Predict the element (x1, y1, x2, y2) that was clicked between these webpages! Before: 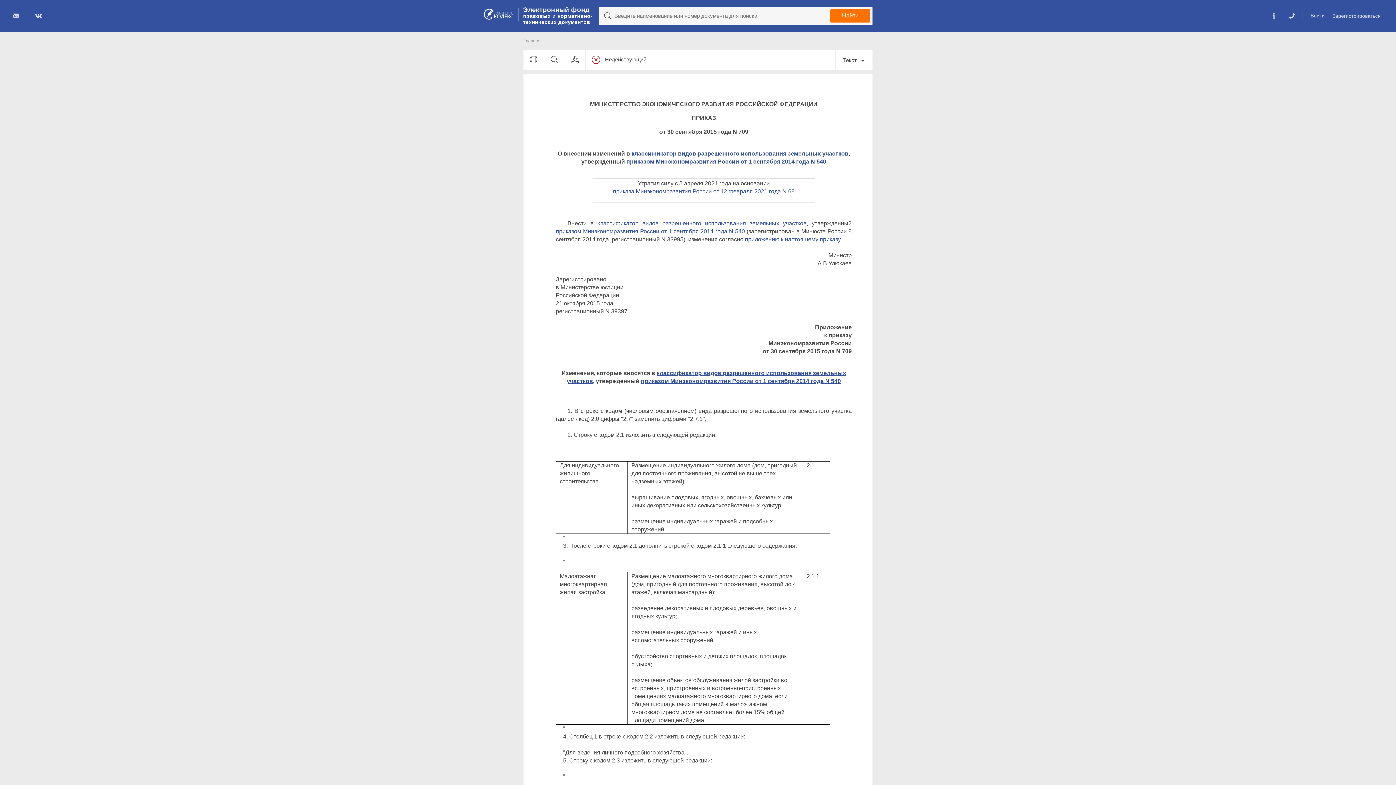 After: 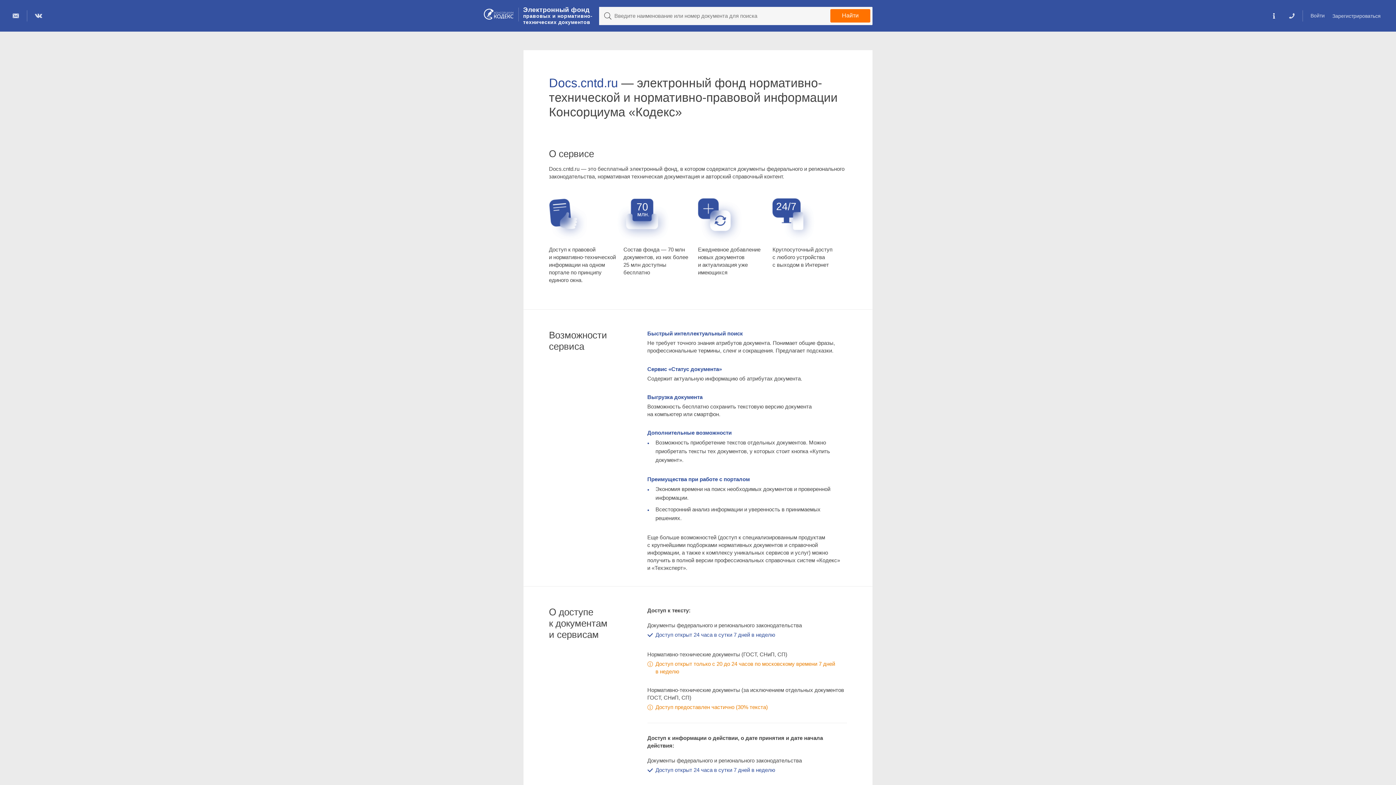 Action: bbox: (1269, 10, 1278, 21)